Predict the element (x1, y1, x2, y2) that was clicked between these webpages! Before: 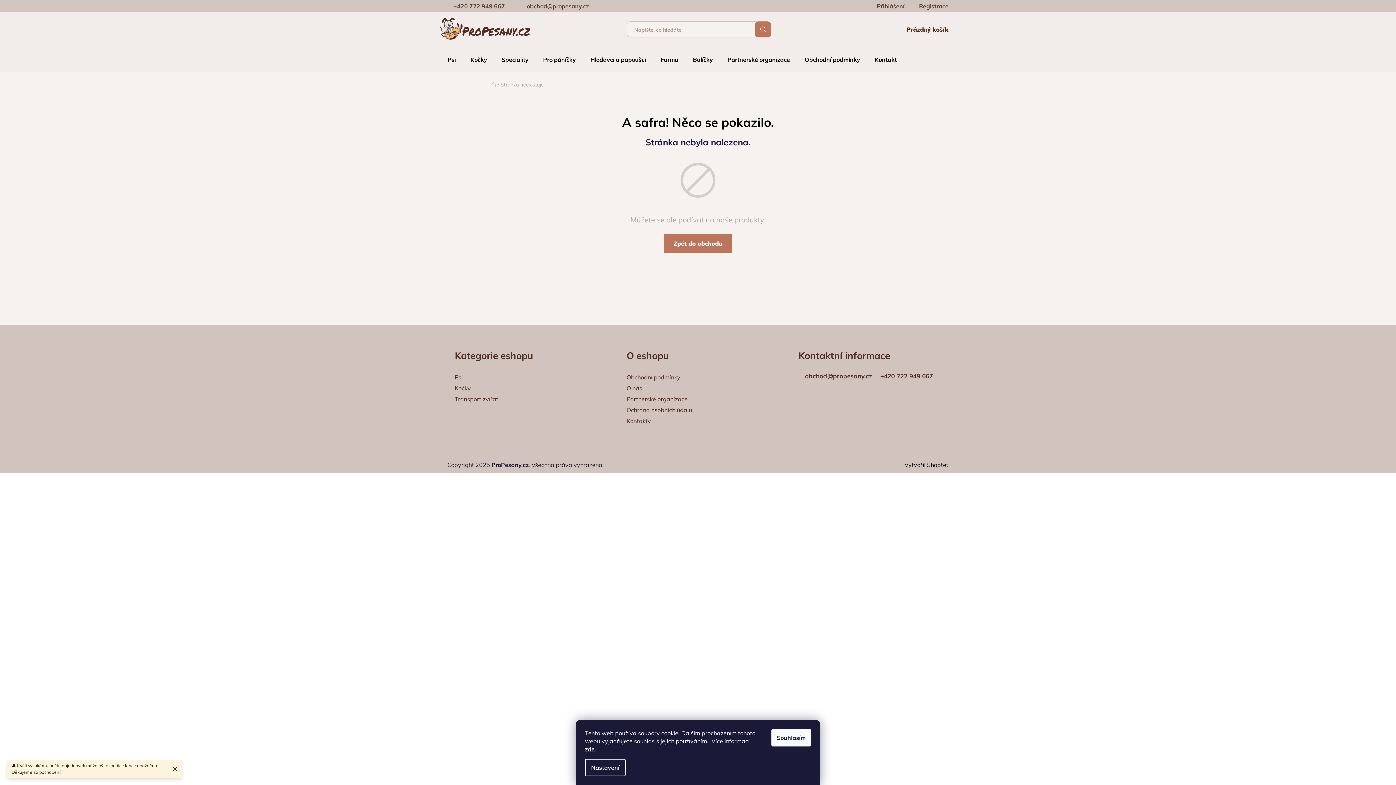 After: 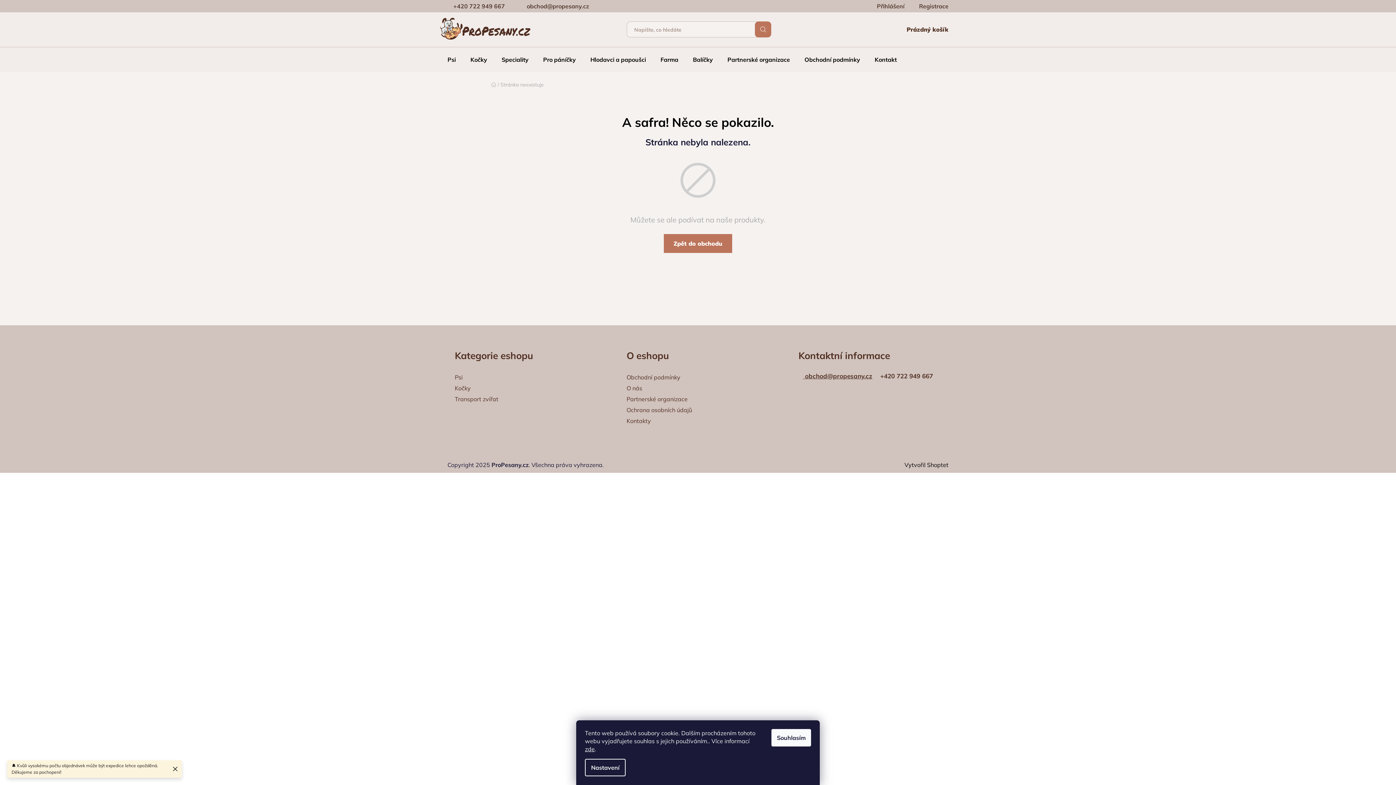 Action: bbox: (798, 371, 872, 380) label:  obchod@propesany.cz